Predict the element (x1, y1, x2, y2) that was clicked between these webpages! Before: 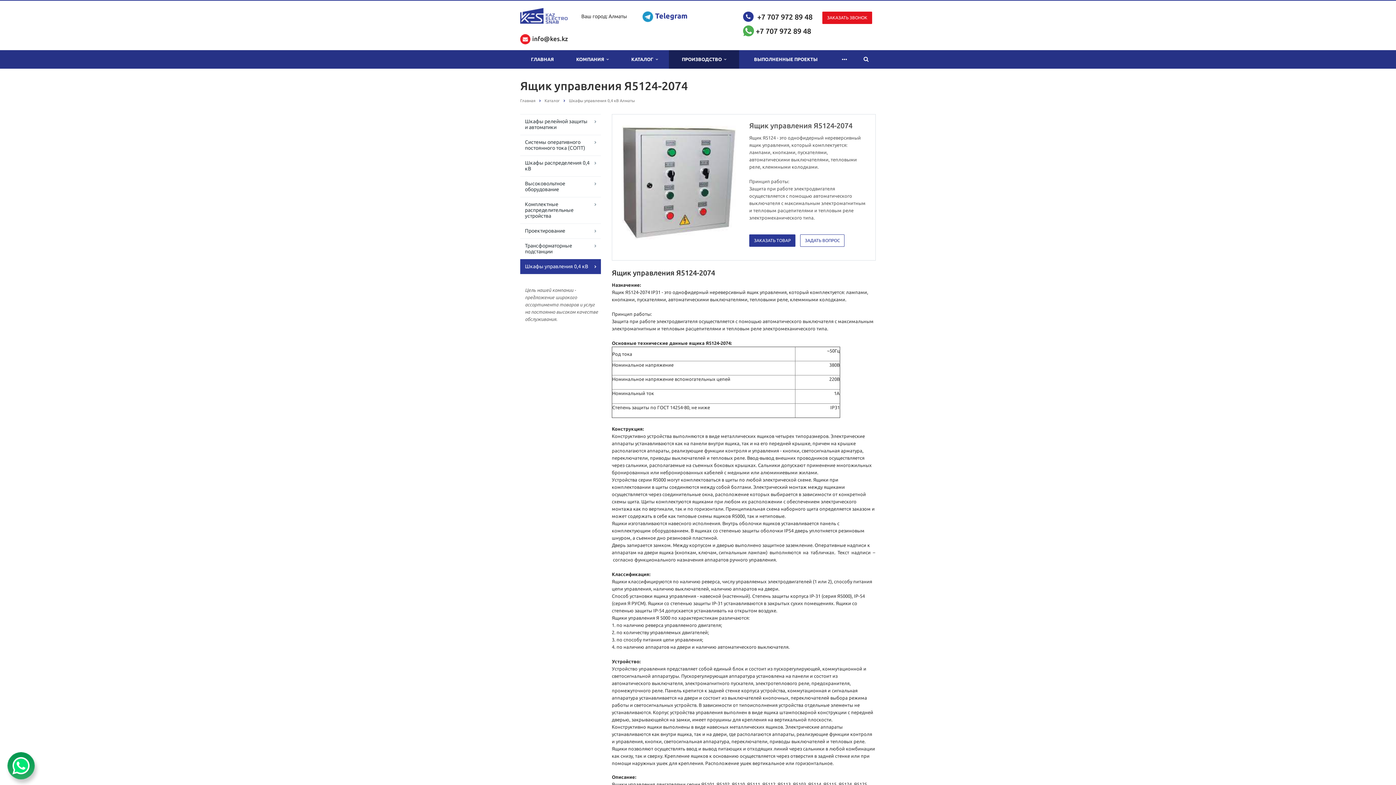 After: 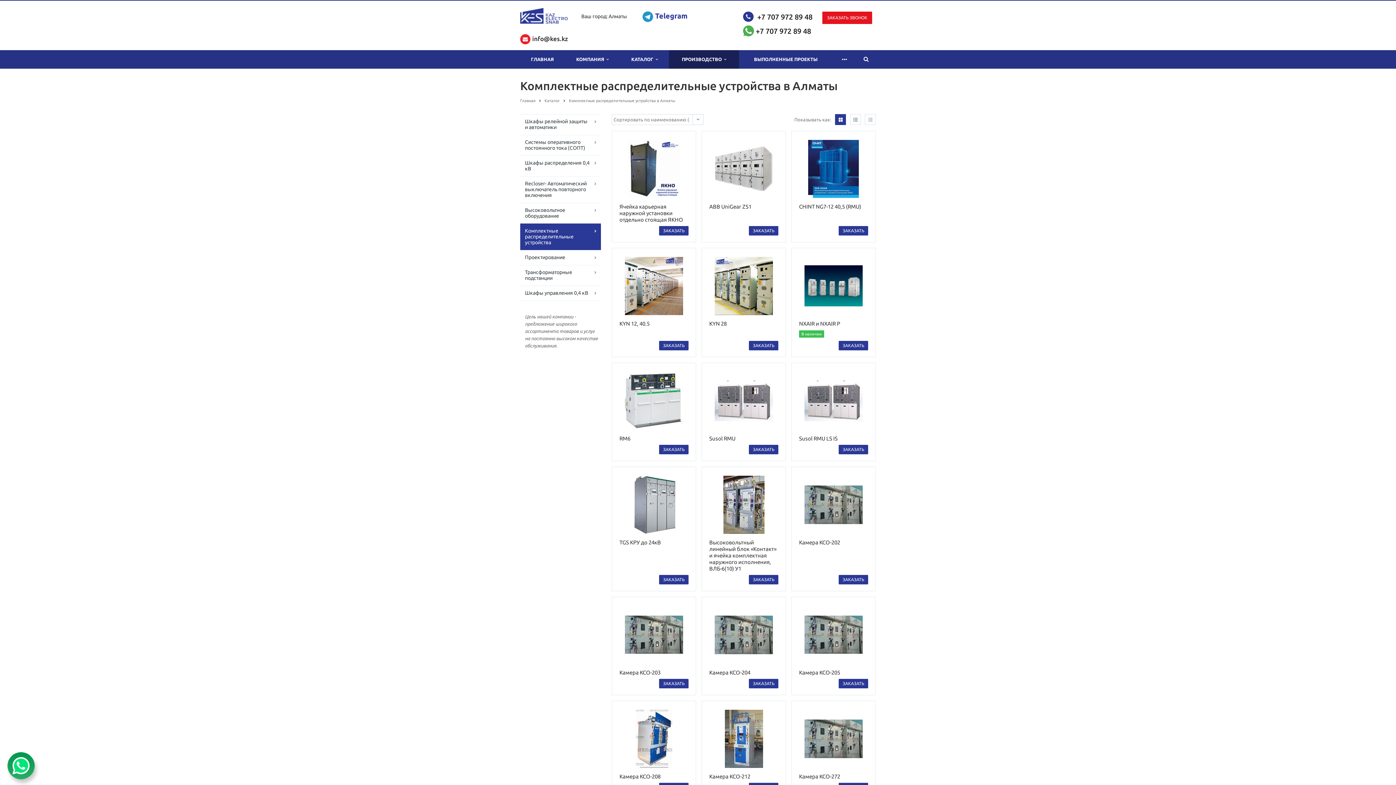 Action: label: Комплектные распределительные устройства bbox: (520, 197, 601, 223)